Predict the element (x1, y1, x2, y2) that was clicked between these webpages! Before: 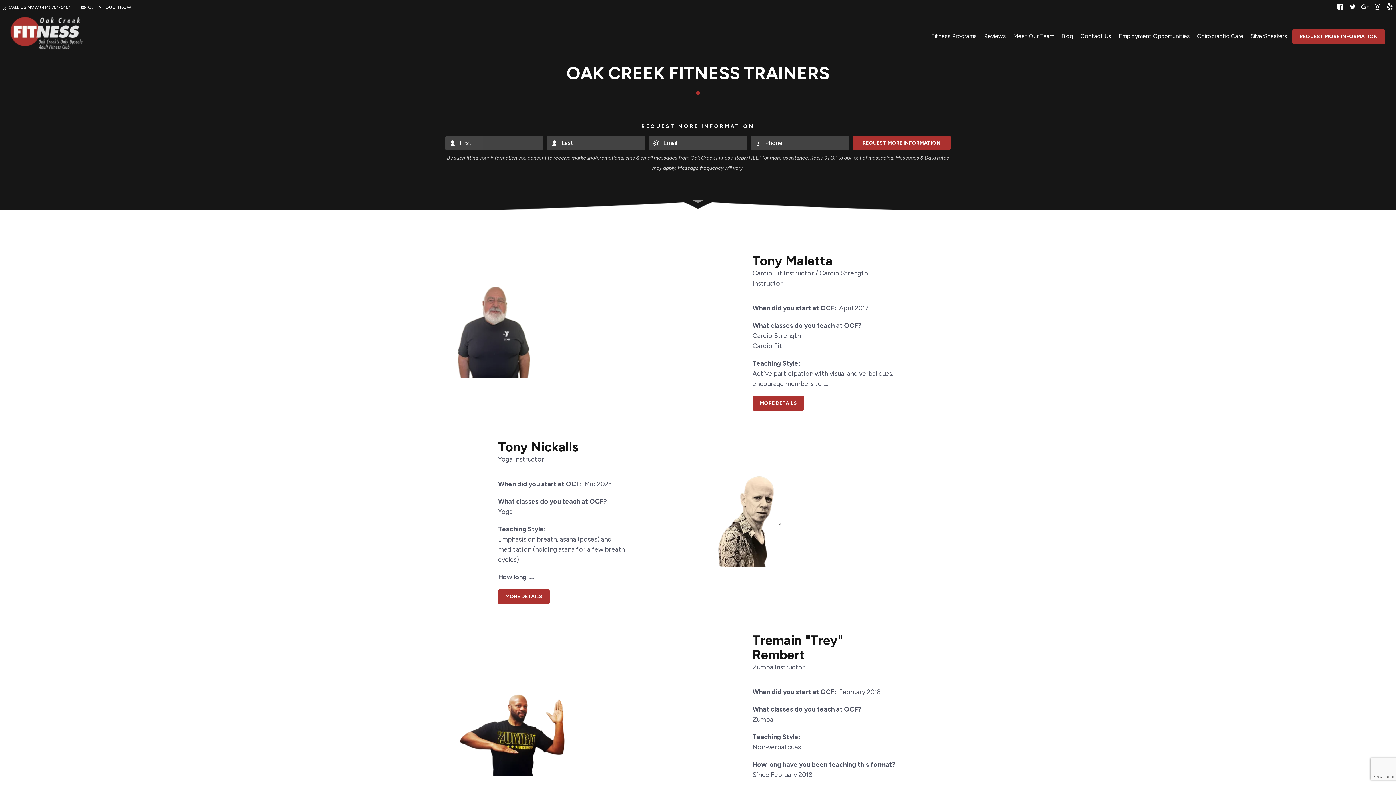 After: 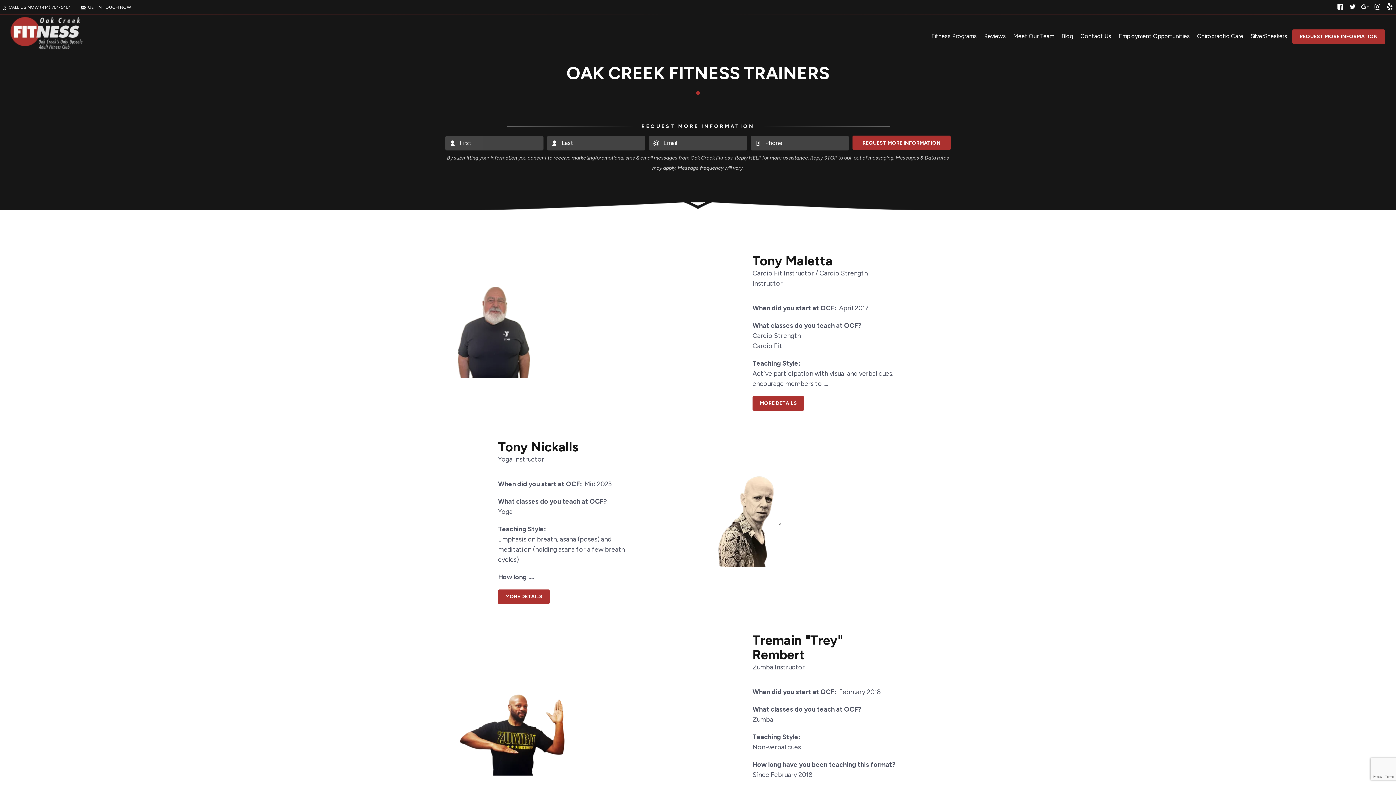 Action: label: Meet Our Team bbox: (1009, 32, 1058, 39)